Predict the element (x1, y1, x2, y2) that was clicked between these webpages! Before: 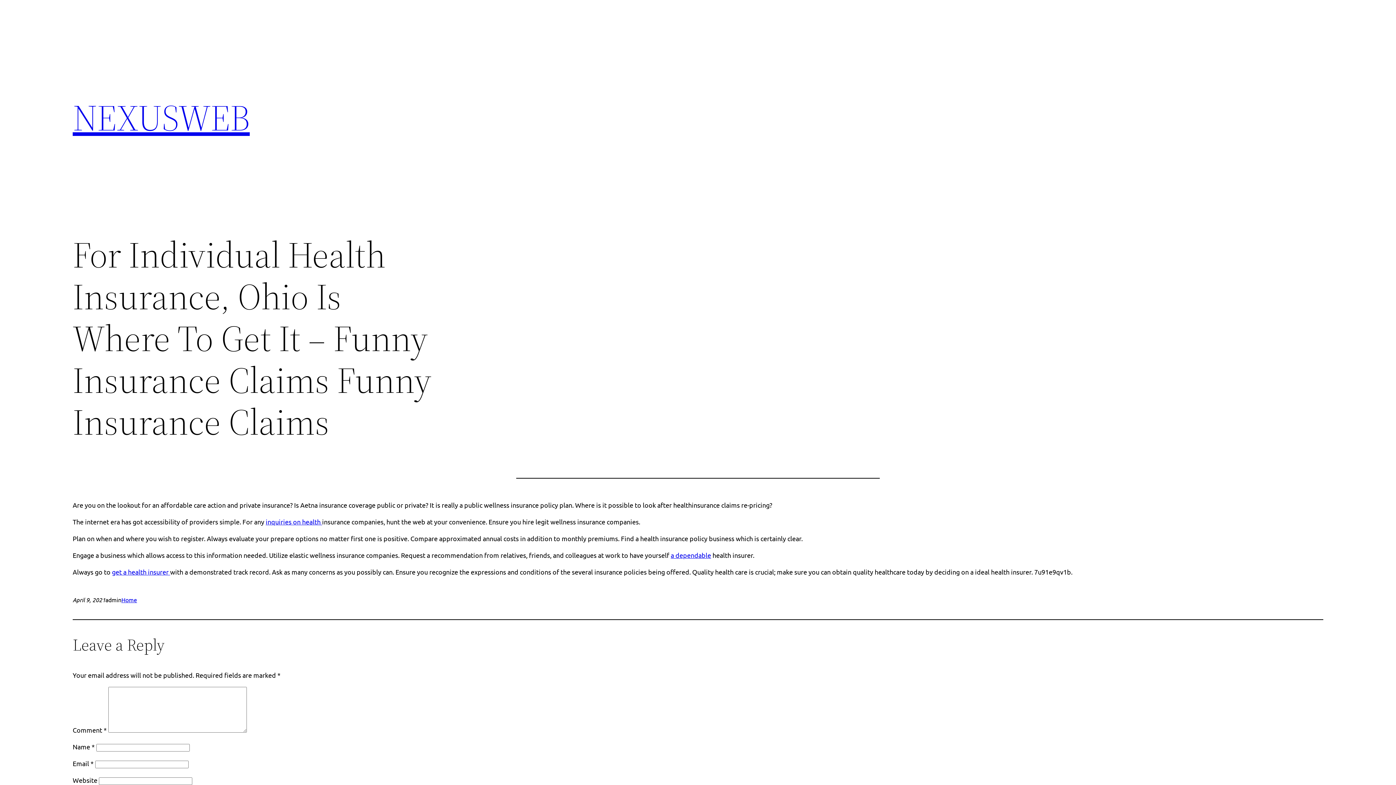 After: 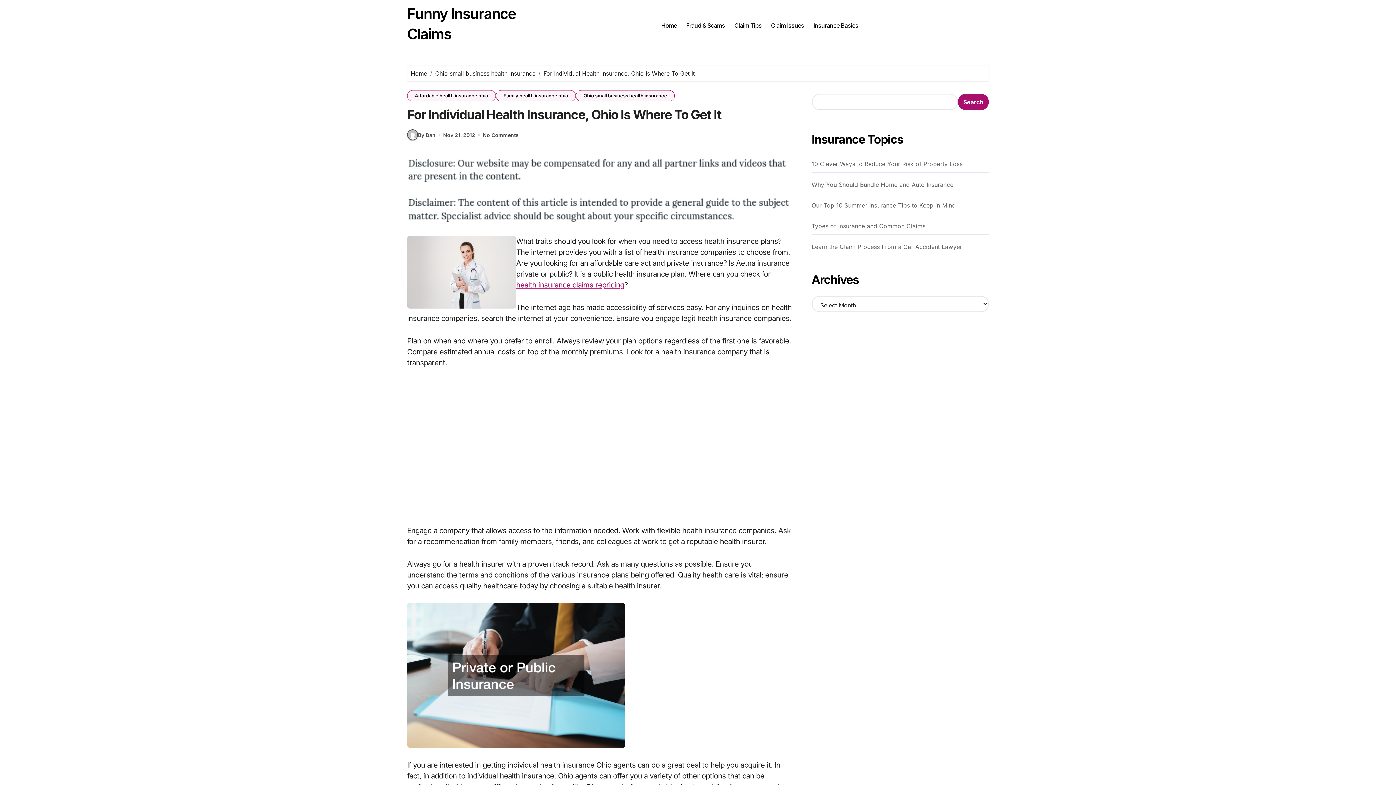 Action: label: a dependable bbox: (670, 551, 711, 559)